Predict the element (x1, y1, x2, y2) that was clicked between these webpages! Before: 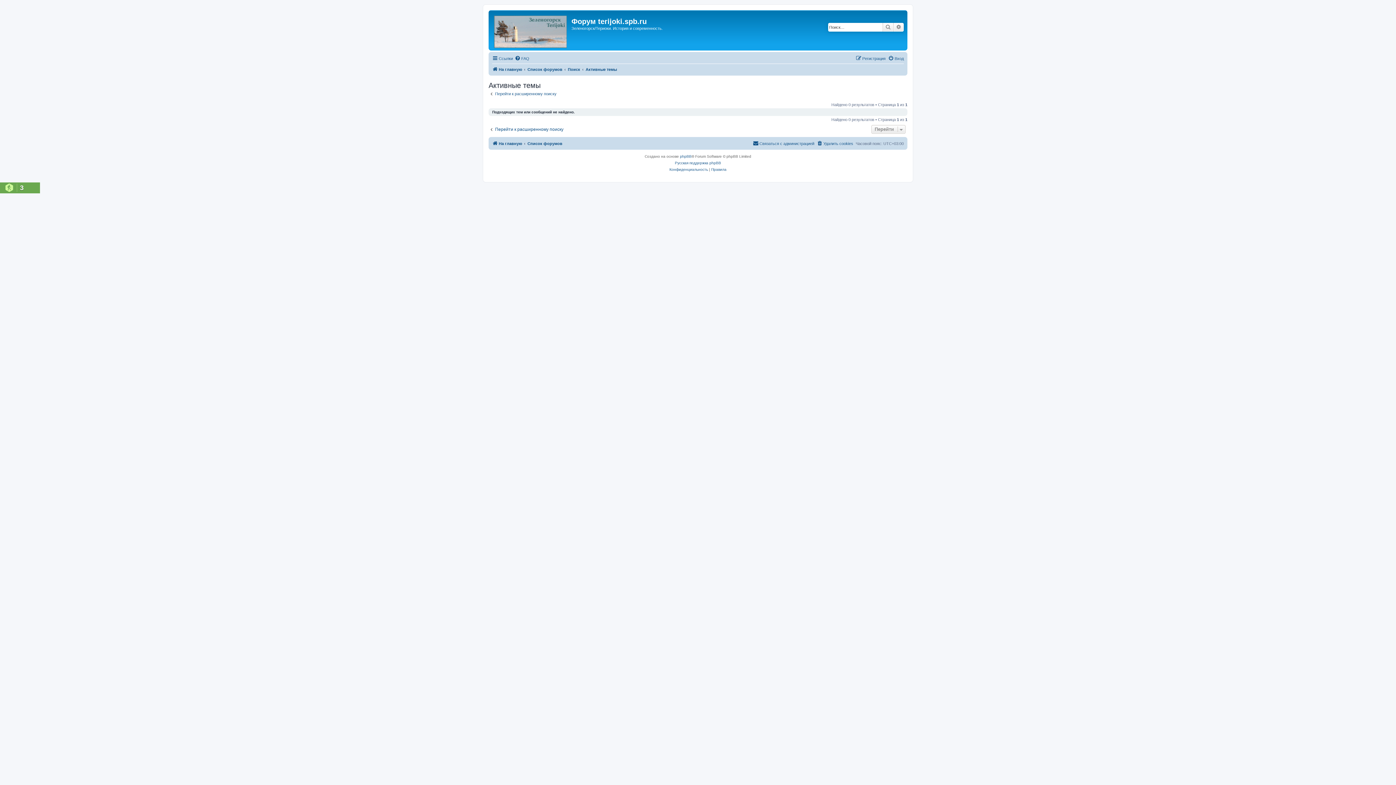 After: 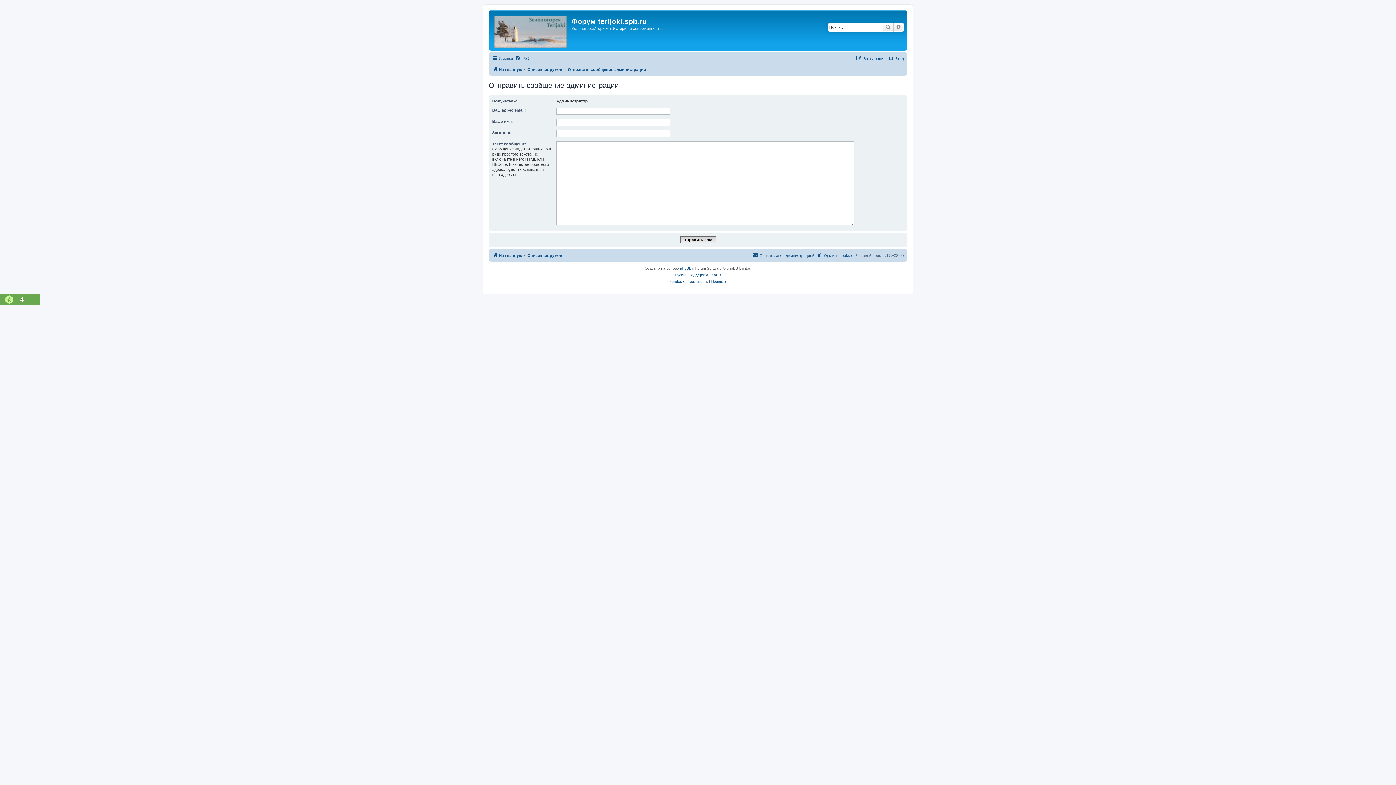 Action: label: Связаться с администрацией bbox: (753, 139, 814, 147)